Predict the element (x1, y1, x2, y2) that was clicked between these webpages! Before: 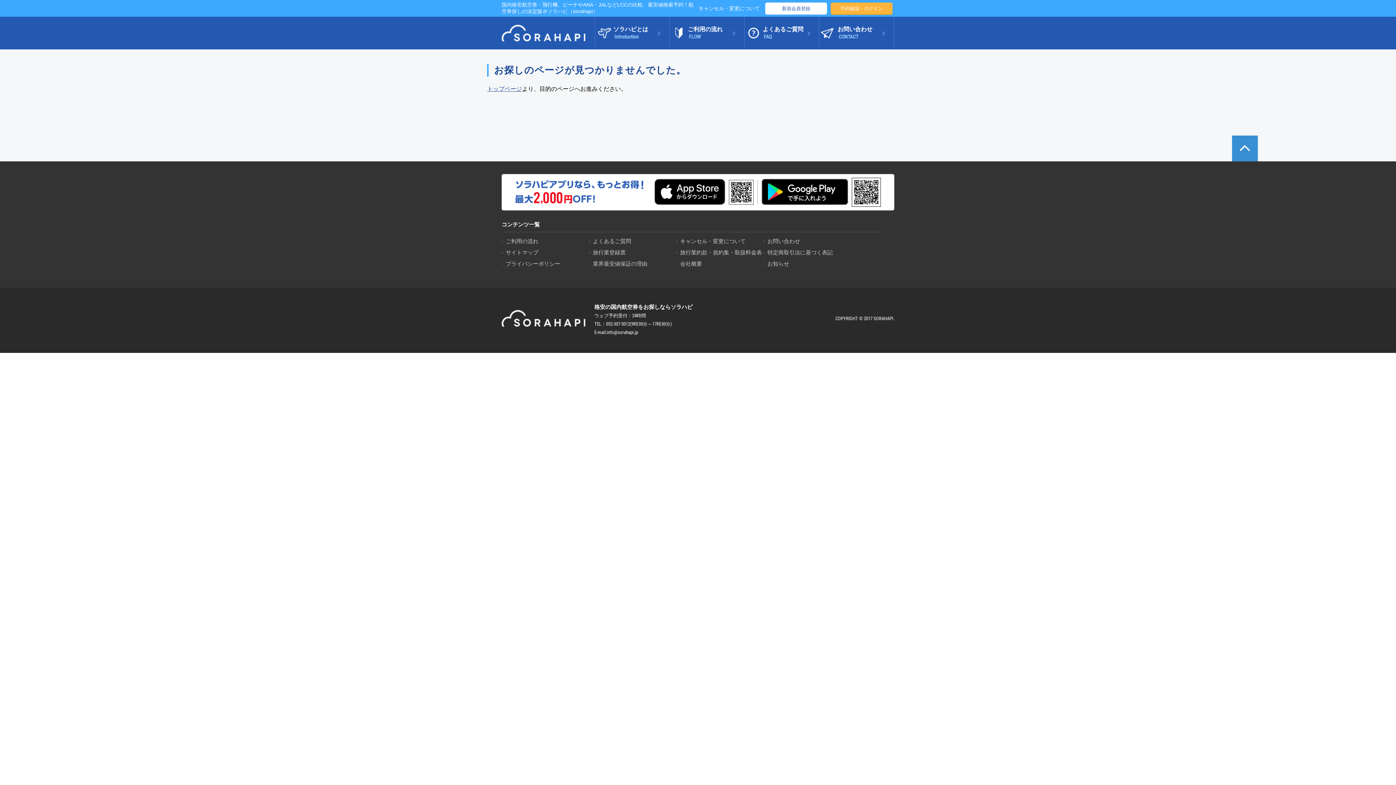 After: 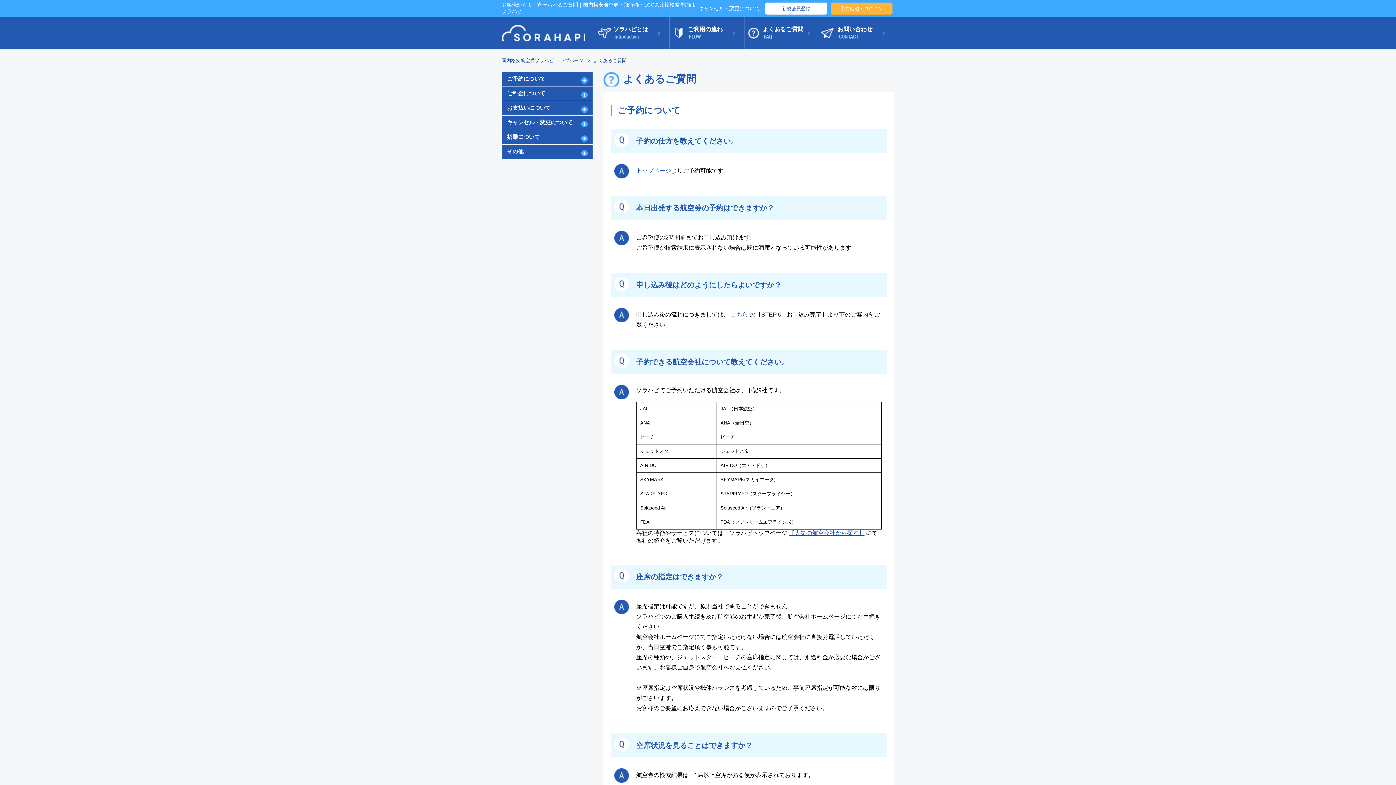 Action: bbox: (593, 238, 631, 244) label: よくあるご質問